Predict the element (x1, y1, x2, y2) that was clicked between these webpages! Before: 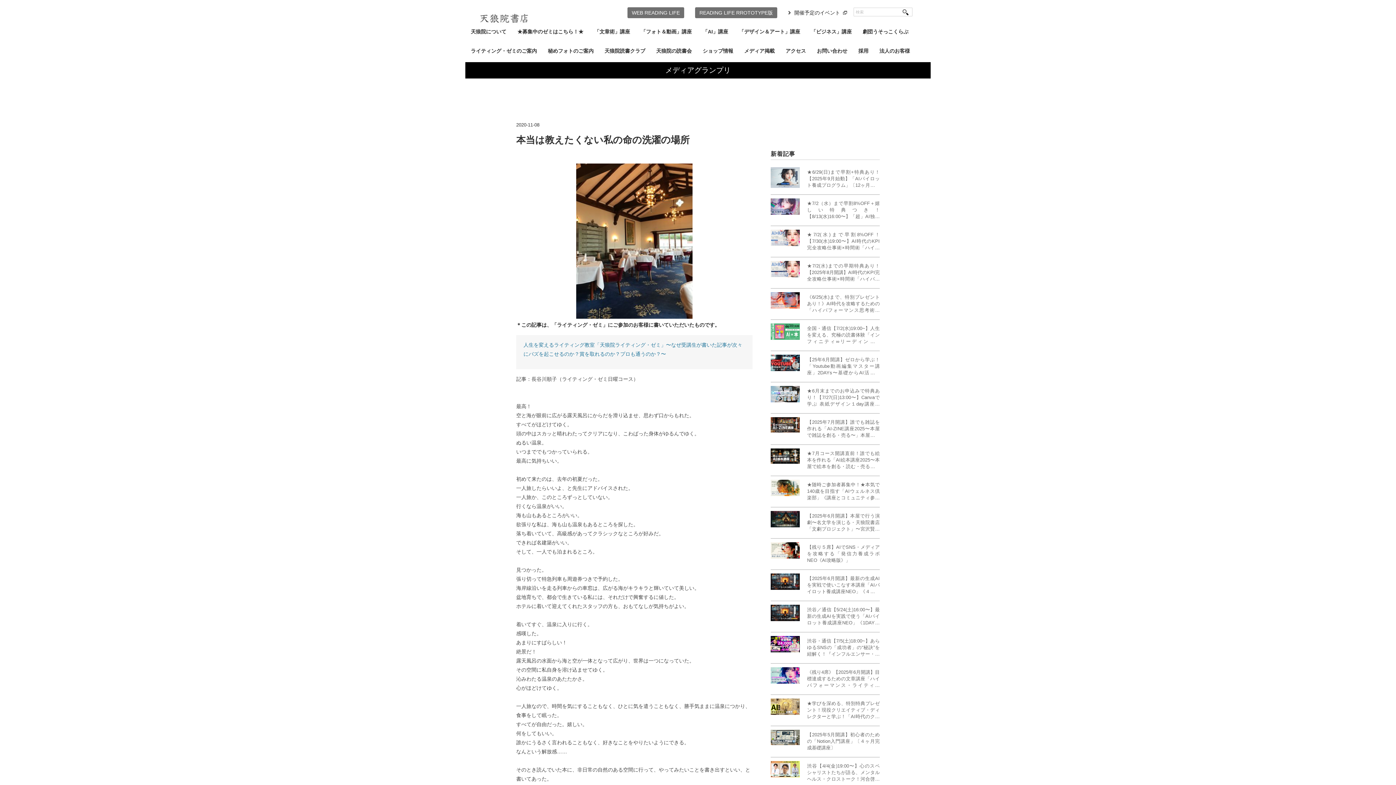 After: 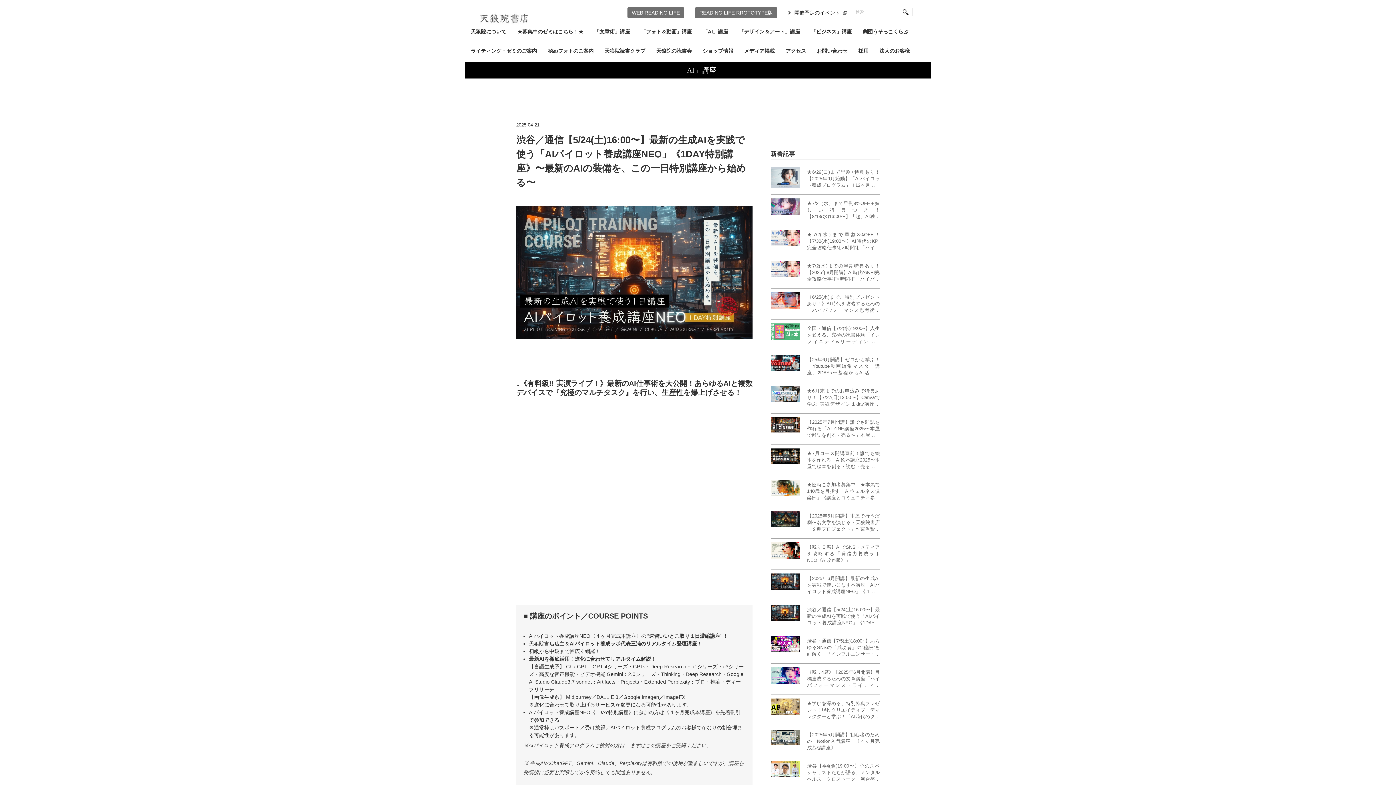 Action: bbox: (770, 605, 800, 626)